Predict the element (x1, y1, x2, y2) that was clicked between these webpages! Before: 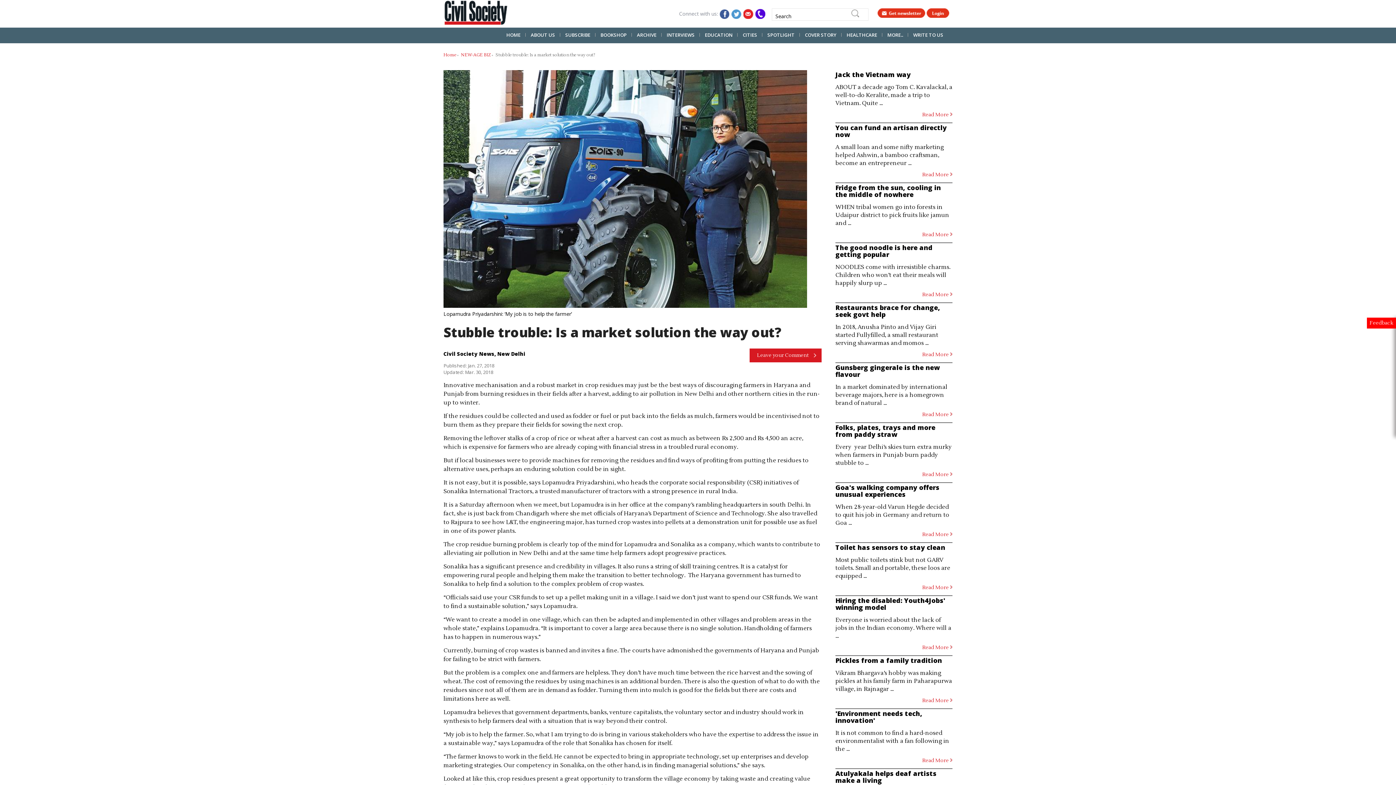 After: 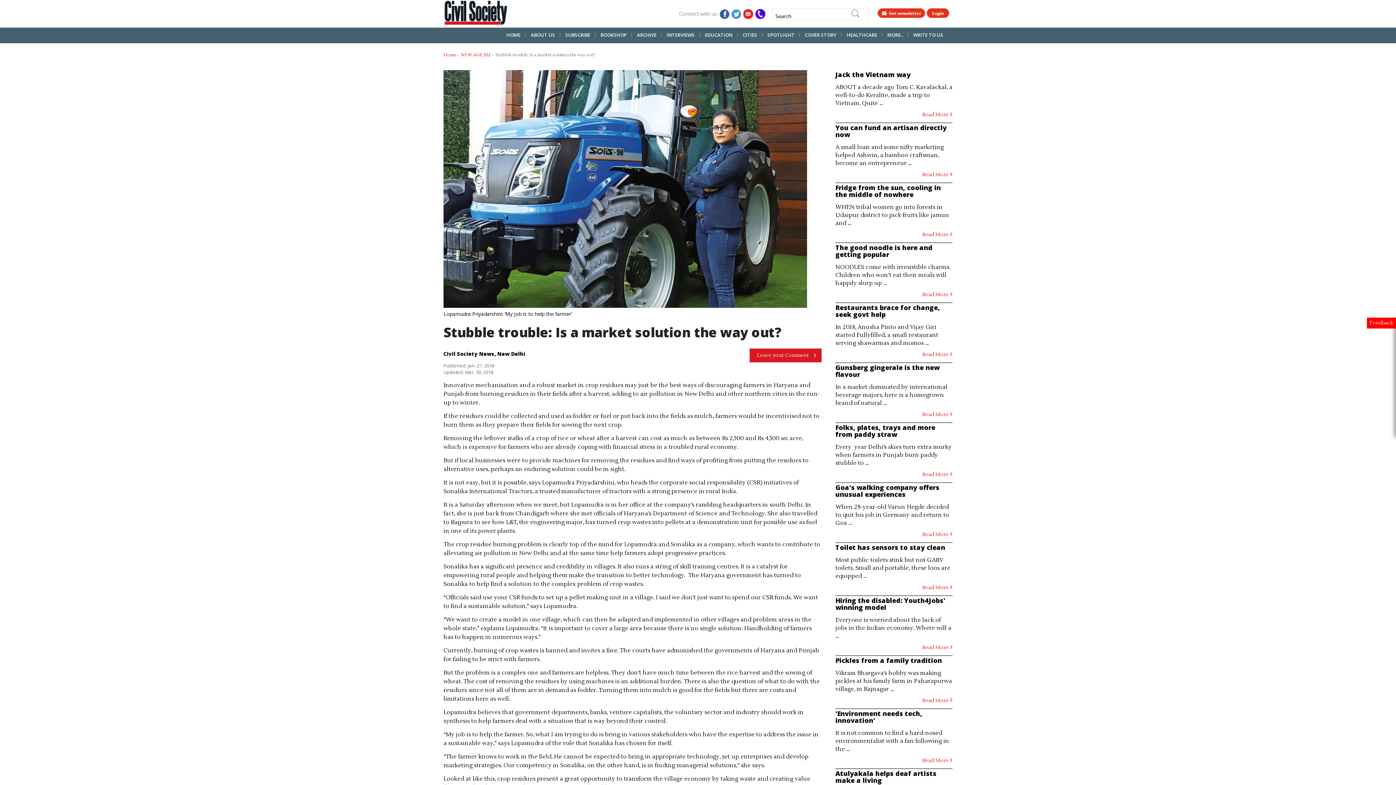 Action: label: call bbox: (755, 8, 766, 18)